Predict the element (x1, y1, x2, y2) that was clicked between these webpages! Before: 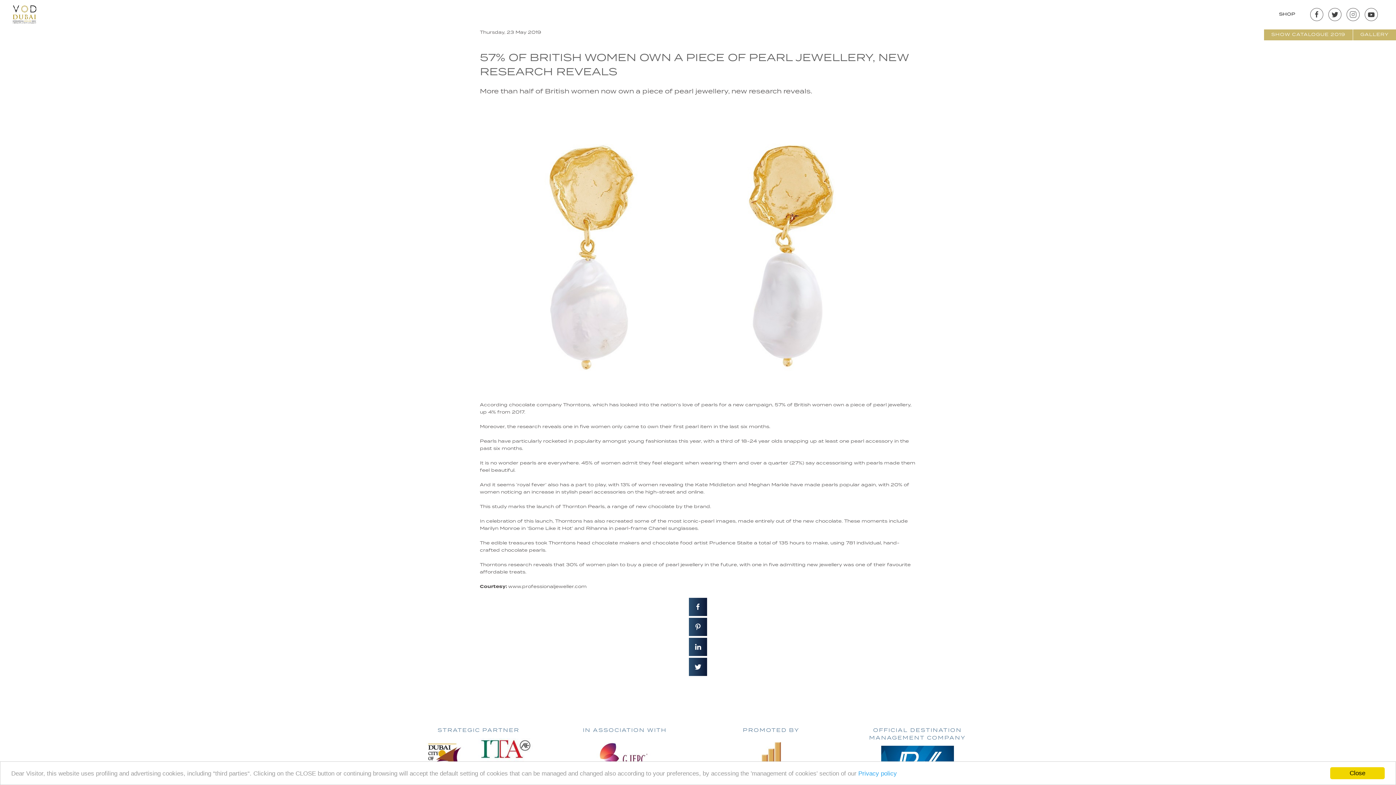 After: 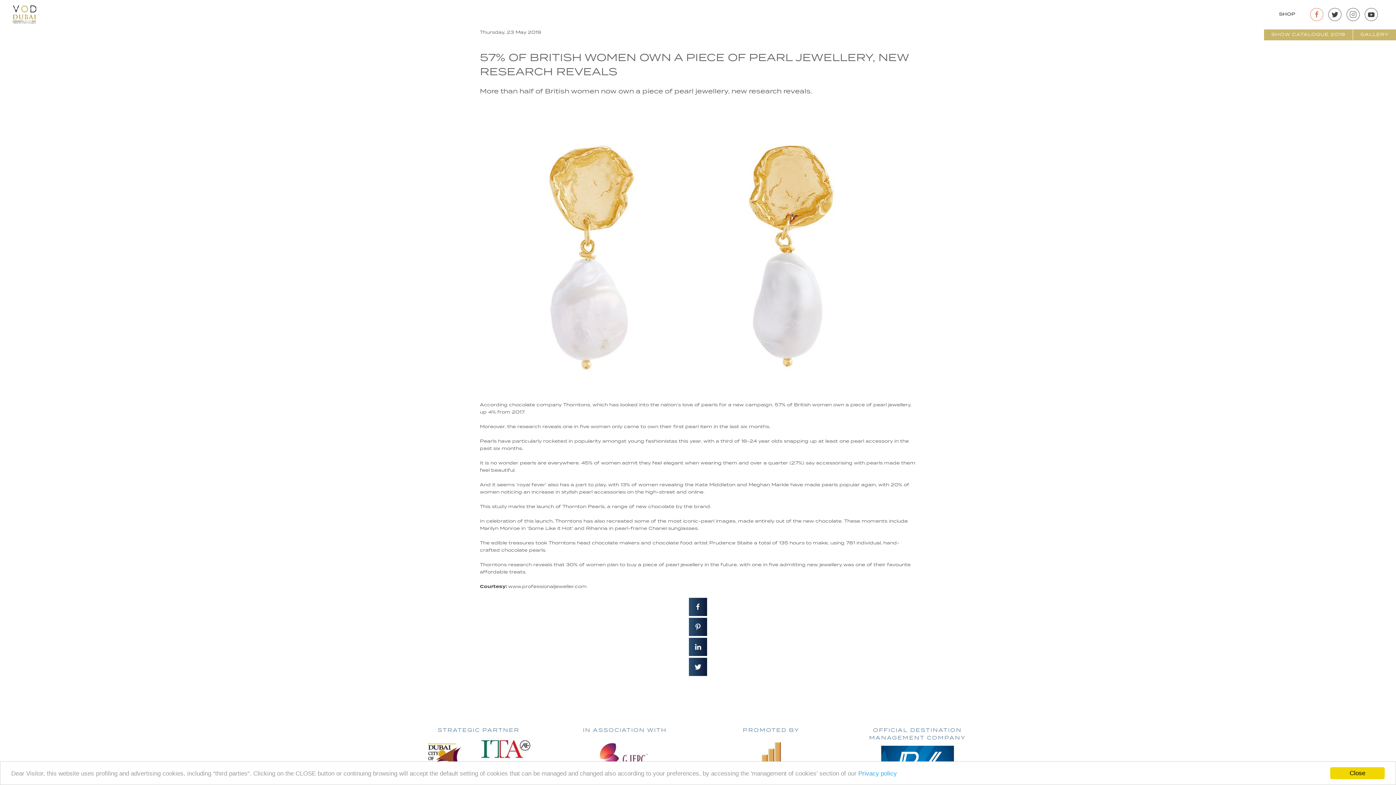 Action: bbox: (1310, 8, 1323, 21)